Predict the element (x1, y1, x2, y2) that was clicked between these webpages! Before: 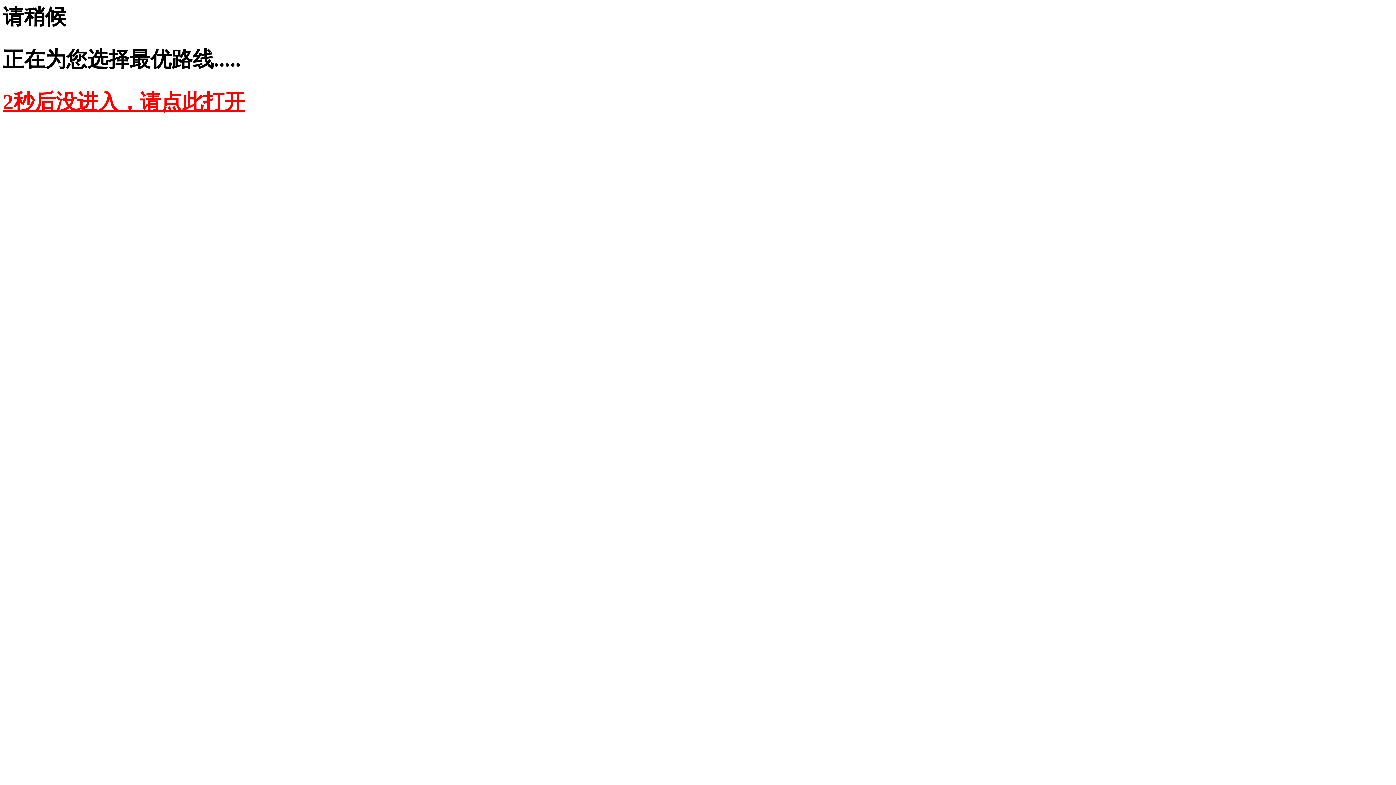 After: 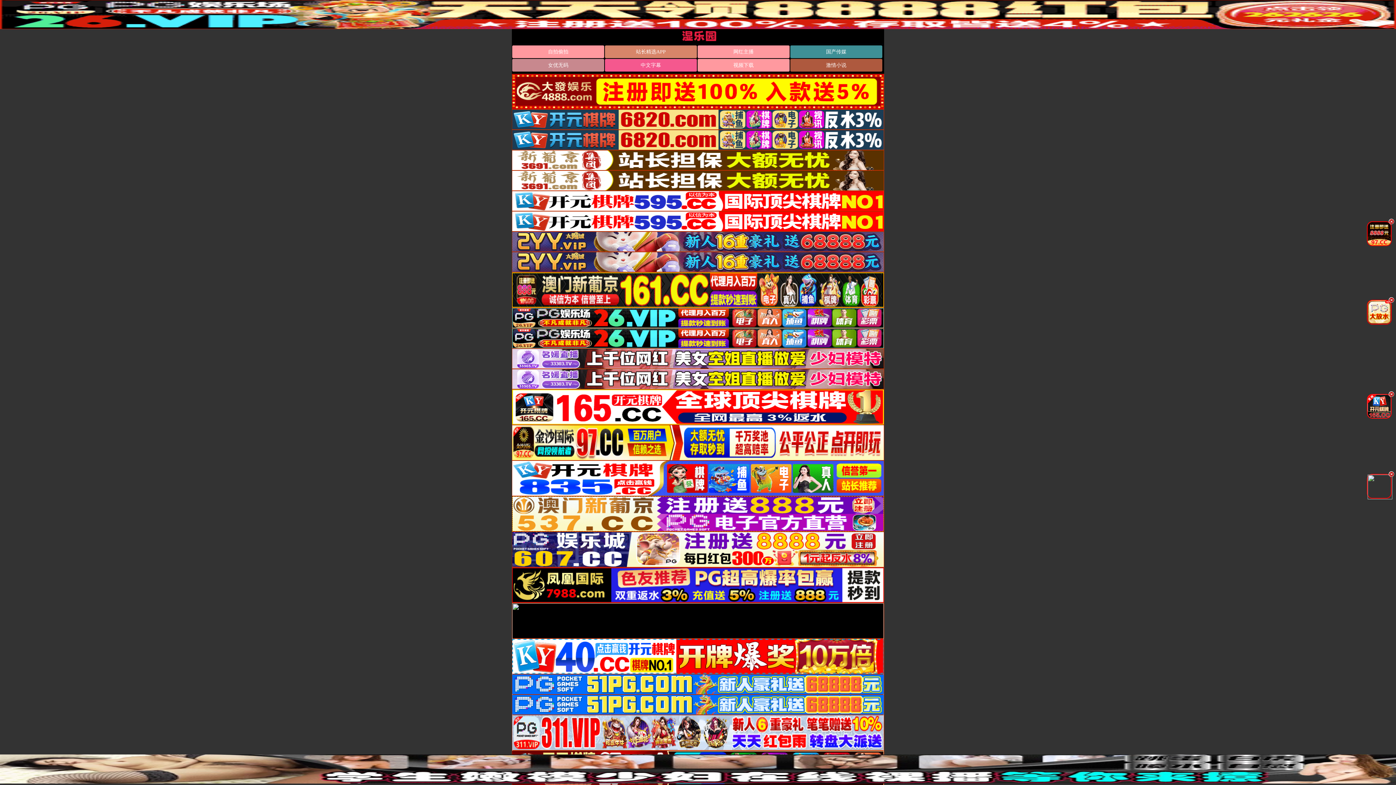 Action: bbox: (2, 90, 245, 113) label: 2秒后没进入，请点此打开